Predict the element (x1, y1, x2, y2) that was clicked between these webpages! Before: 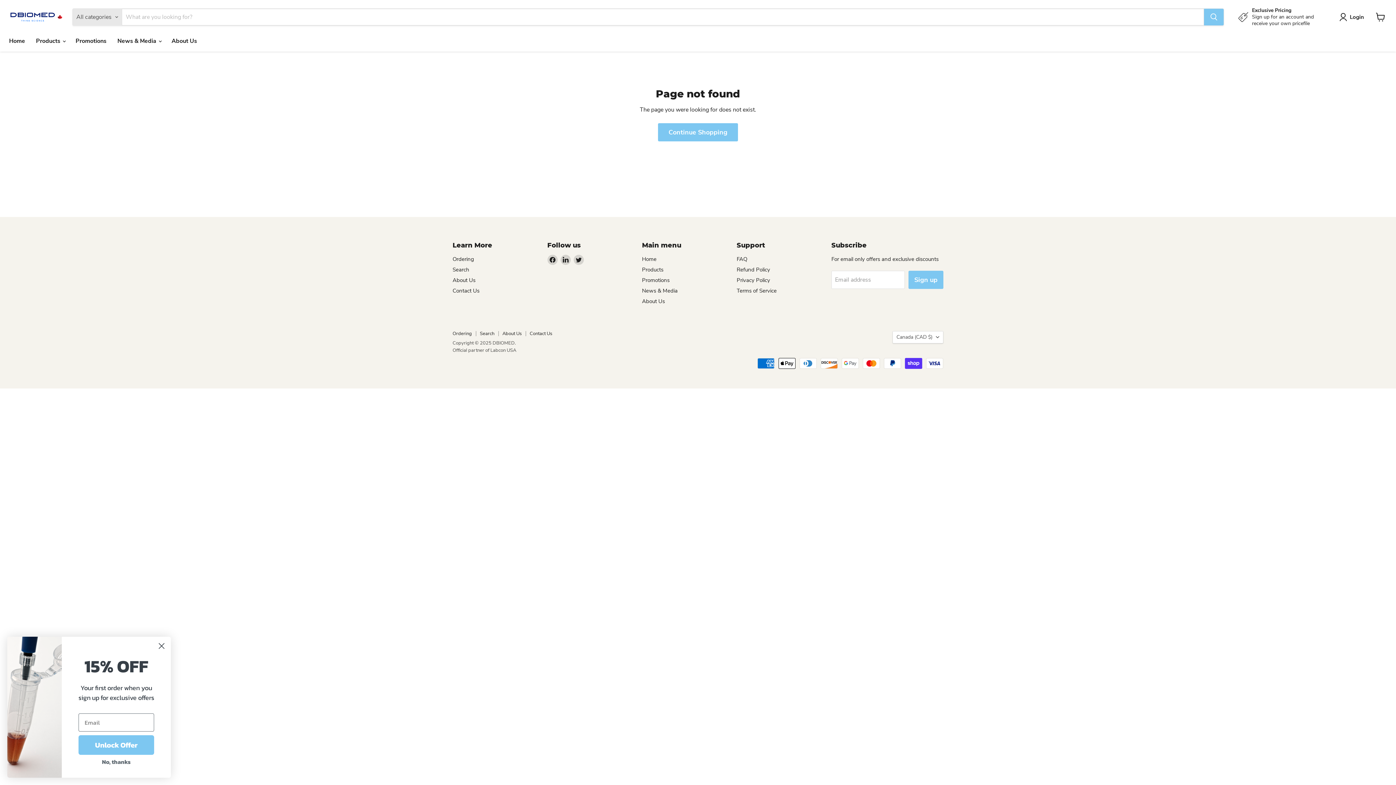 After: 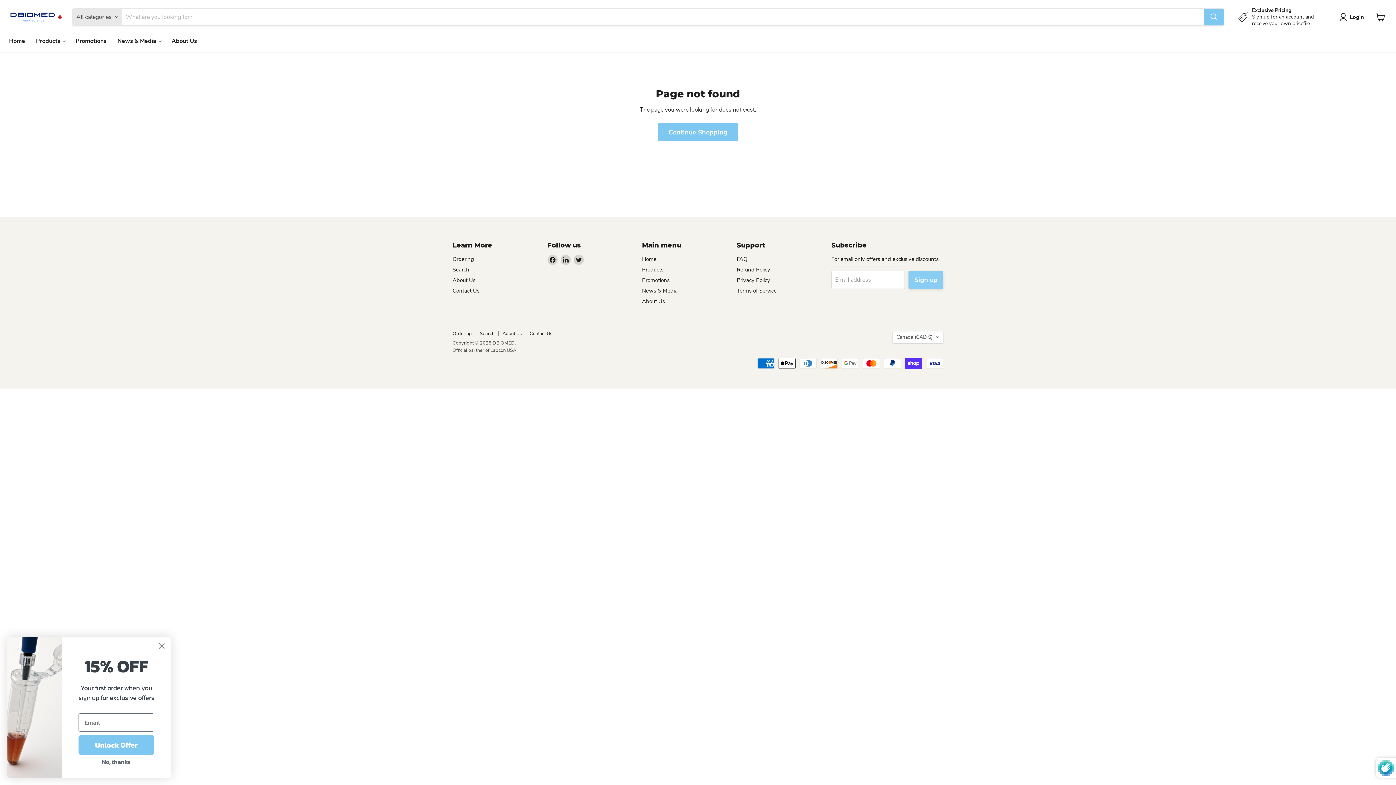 Action: label: Sign up bbox: (908, 270, 943, 289)